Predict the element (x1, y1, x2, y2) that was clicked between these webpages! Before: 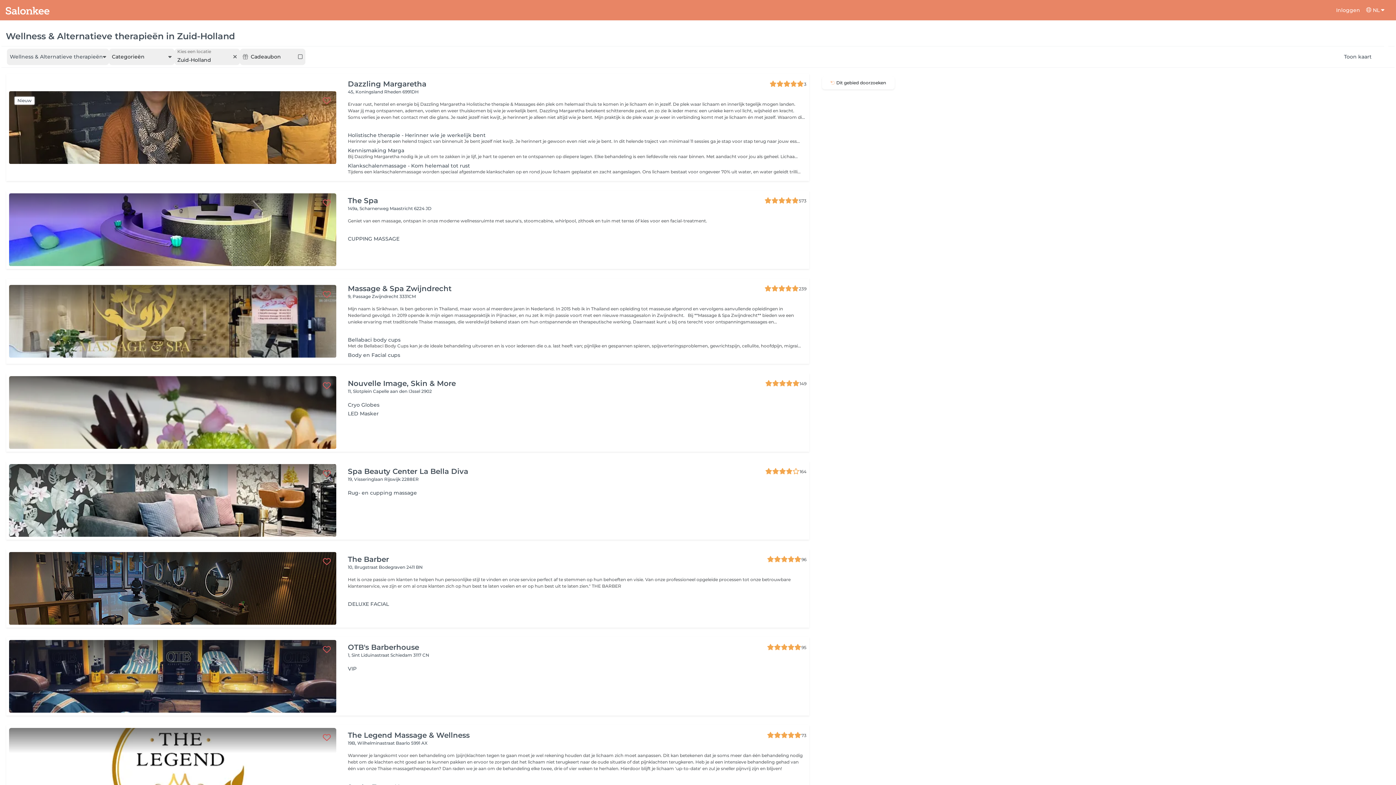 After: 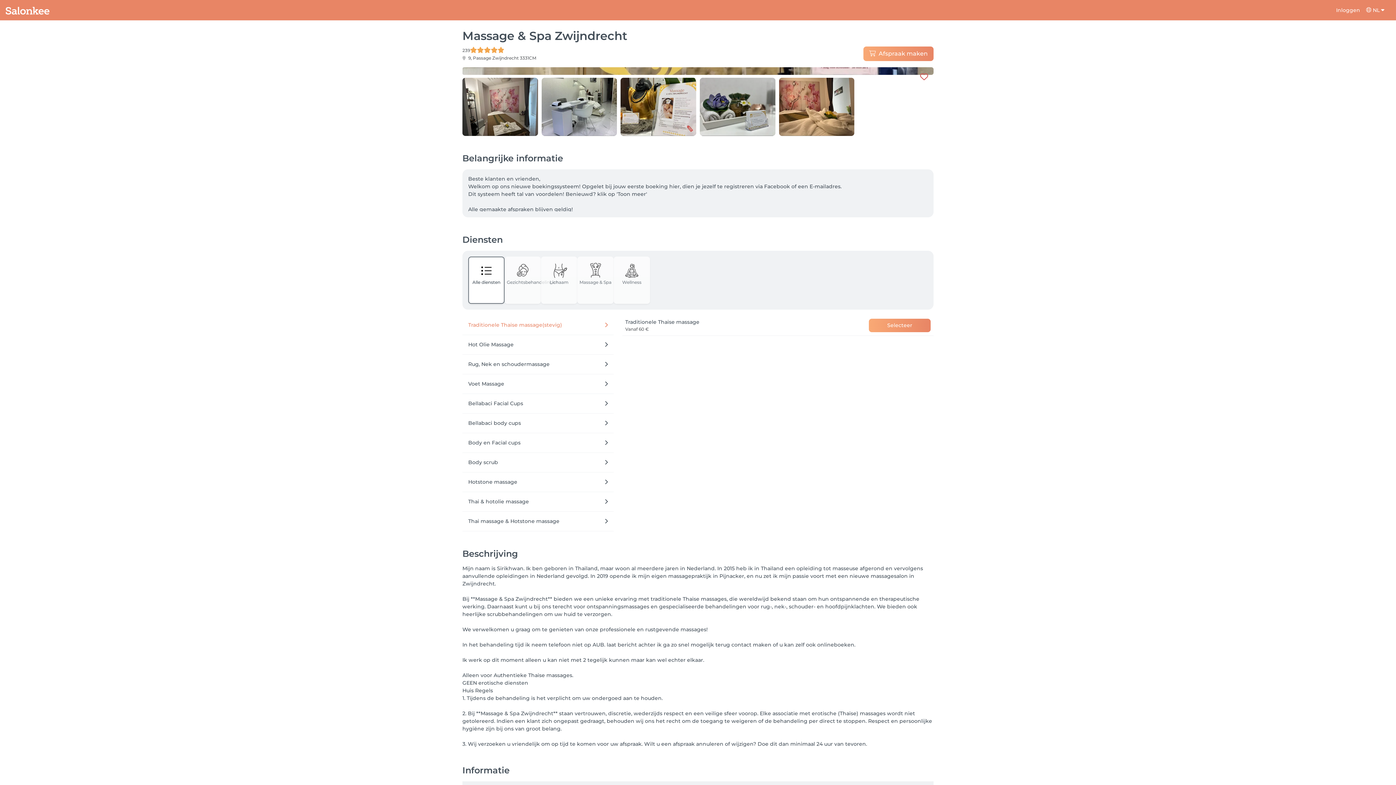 Action: label: Massage & Spa Zwijndrecht
239

9, Passage Zwijndrecht 3331CM

Mijn naam is Sirikhwan. Ik ben geboren in Thailand, maar woon al meerdere jaren in Nederland. In 2015 heb ik in Thailand een opleiding tot masseuse afgerond en vervolgens aanvullende opleidingen in Nederland gevolgd. In 2019 opende ik mijn eigen massagepraktijk in Pijnacker, en nu zet ik mijn passie voort met een nieuwe massagesalon in Zwijndrecht.   Bij **Massage & Spa Zwijndrecht** bieden we een unieke ervaring met traditionele Thaise massages, die wereldwijd bekend staan om hun ontspannende en therapeutische werking. Daarnaast kunt u bij ons terecht voor ontspanningsmassages en gespecialiseerde behandelingen voor rug-, nek-, schouder- en hoofdpijnklachten. We bieden ook heerlijke scrubbehandelingen om uw huid te verzorgen.  We verwelkomen u graag om te genieten van onze professionele en rustgevende massages!   In het behandeling tijd ik neem telefoon niet op AUB. laat bericht achter ik ga zo snel mogelijk terug contact maken of u kan zelf ook onlineboeken.  Ik werk op dit moment alleen u kan niet met 2 tegelijk kunnen maar kan wel echter elkaar. Alleen voor Authentieke Thaise massages. GEEN erotische diensten Huis Regels 1. Tijdens de behandeling is het verplicht om uw ondergoed aan te houden.   2. Bij **Massage & Spa Zwijndrecht** staan vertrouwen, discretie, wederzijds respect en een veilige sfeer voorop. Elke associatie met erotische (Thaise) massages wordt niet getolereerd. Indien een klant zich ongepast gedraagt, behouden wij ons het recht om de toegang te weigeren of de behandeling per direct te stoppen. Respect en persoonlijke hygiëne zijn bij ons van groot belang.   3. Wij verzoeken u vriendelijk om op tijd te komen voor uw afspraak. Wilt u een afspraak annuleren of wijzigen? Doe dit dan minimaal 24 uur van tevoren. 

Bellabaci body cups
Met de Bellabaci Body Cups kan je de ideale behandeling uitvoeren en is voor iedereen die o.a. last heeft van; pijnlijke en gespannen spieren, spijsverteringsproblemen, gewrichtspijn, cellulite, hoofdpijn, migraine en striae. De therapeutische gevolgen van de behandeling met de Bellabaci cap kunnen zijn: het verminderen van obstipatie, activeren van de (huid)stofwisseling, het verbeteren van de elasticiteit van de huid, blokkades worden opgeheven, gifstoffen en afvalstoffen worden afgevoerd en het verbetert de spierspanning. Bij gebruik op de rug of gespannen, pijnlijk spieren helpt het tevens om vet en vochtophopingen te verminderen, de doorbloeding te verbeteren en gifstoffen en andere afvalstoffen te elimineren uit je spieren. Het stimuleert de lymfe- en bloedcirculatie.
Body en Facial cups bbox: (9, 281, 806, 361)